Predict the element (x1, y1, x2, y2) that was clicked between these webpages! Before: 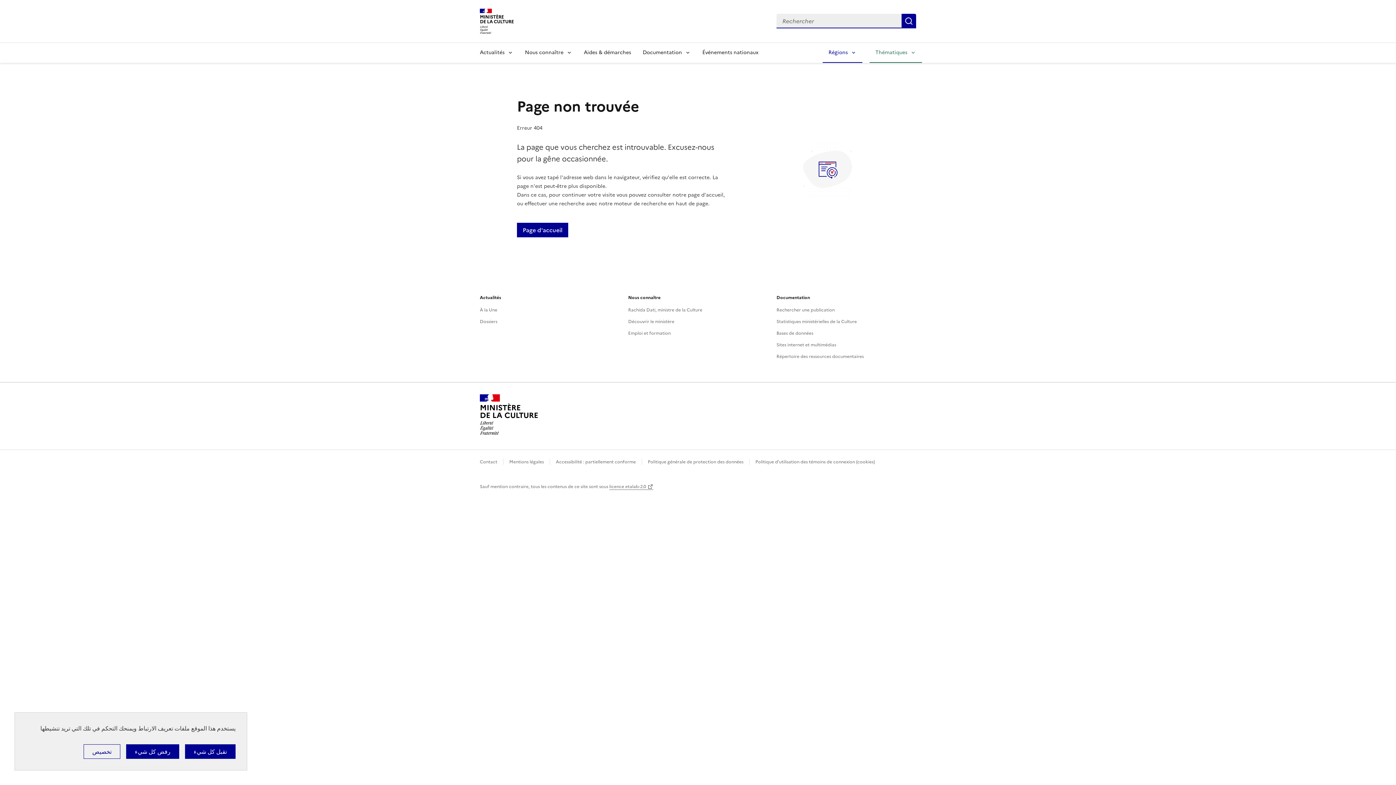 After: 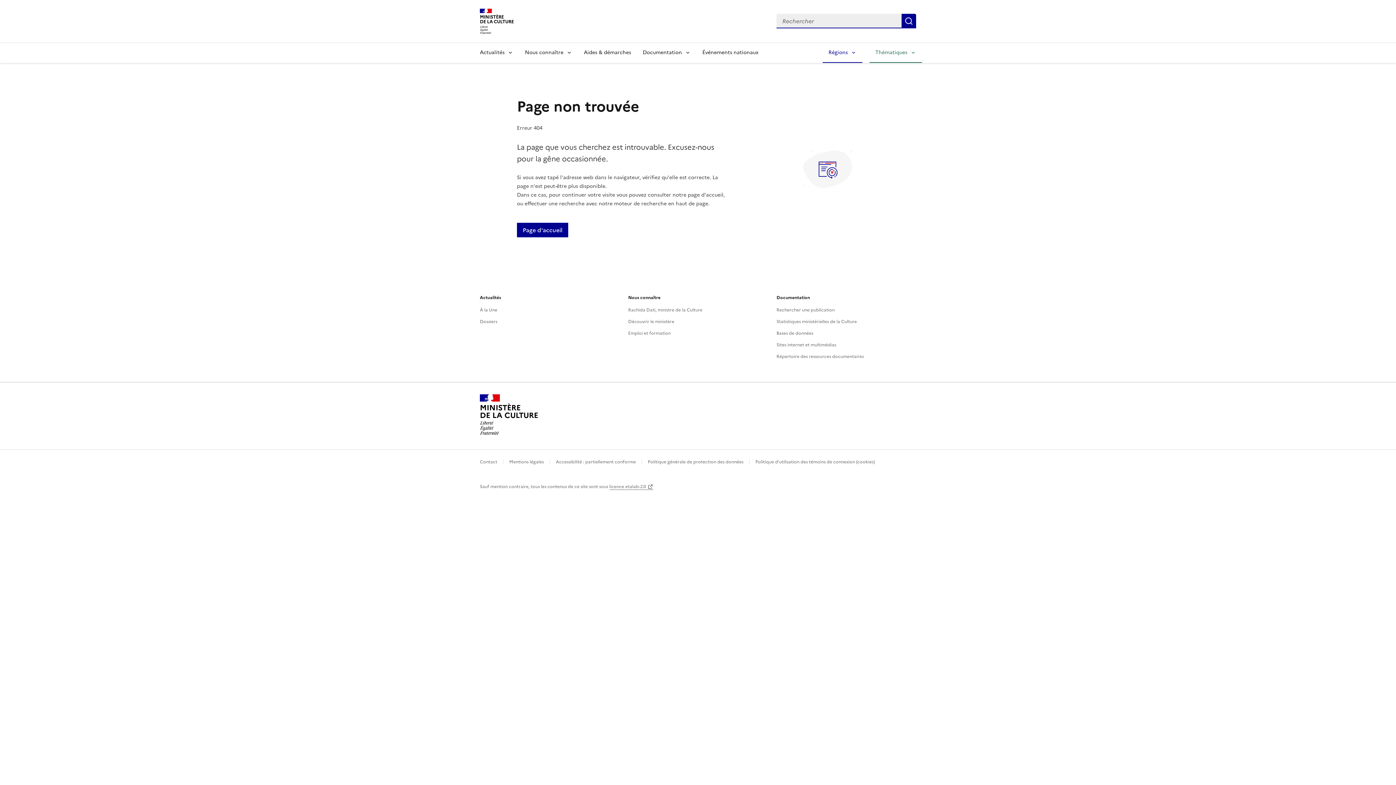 Action: label: ملفات تعريف الارتباط : رفض كل شيء bbox: (126, 744, 179, 759)